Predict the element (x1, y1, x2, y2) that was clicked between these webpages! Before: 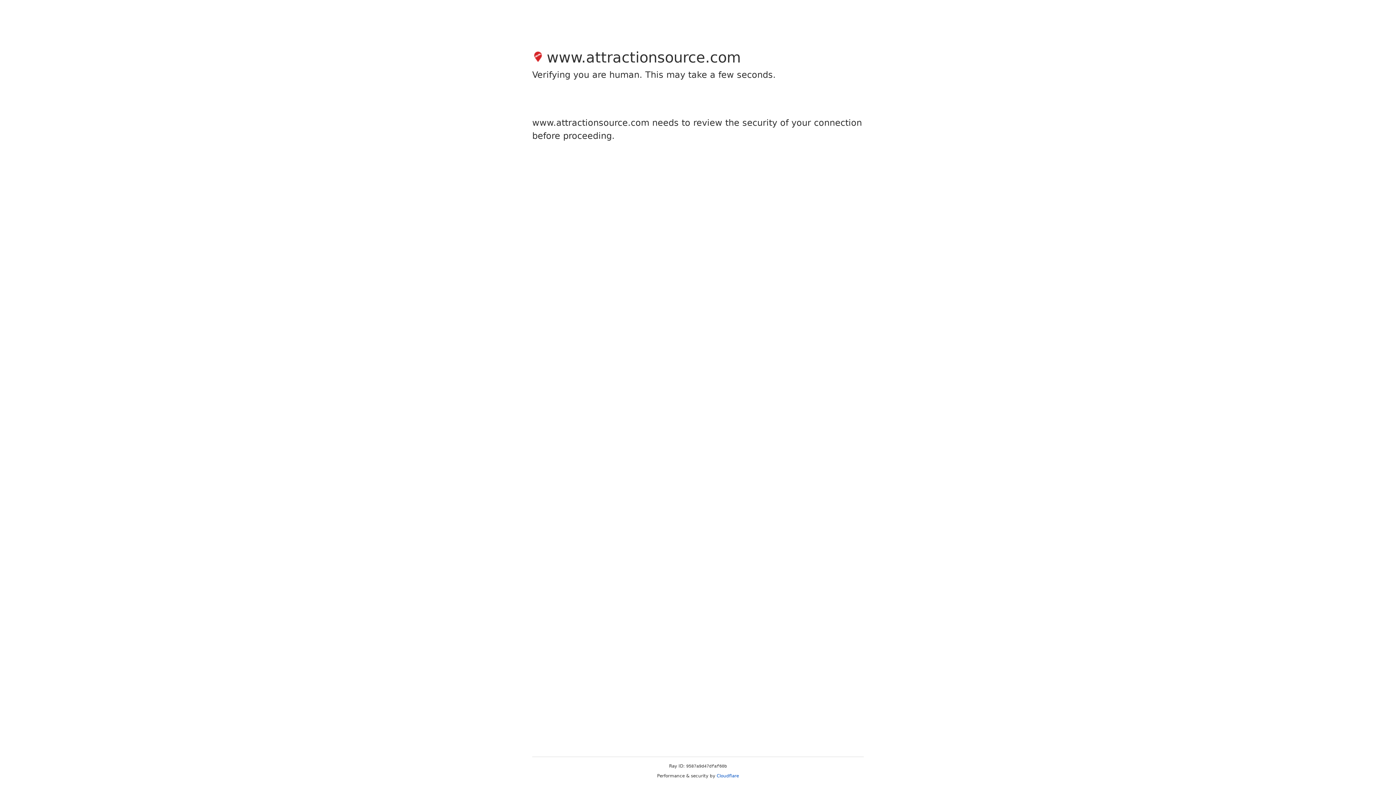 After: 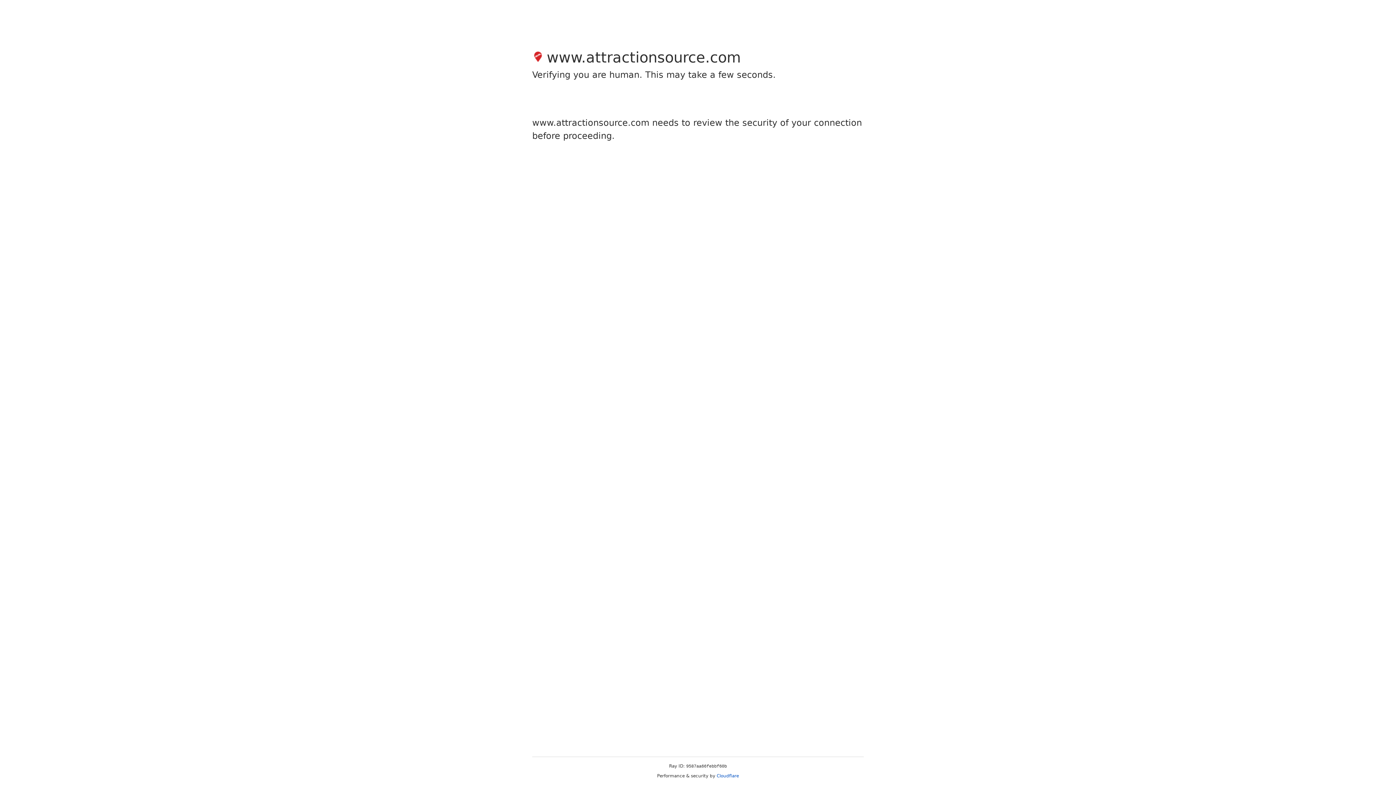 Action: bbox: (716, 773, 739, 778) label: Cloudflare